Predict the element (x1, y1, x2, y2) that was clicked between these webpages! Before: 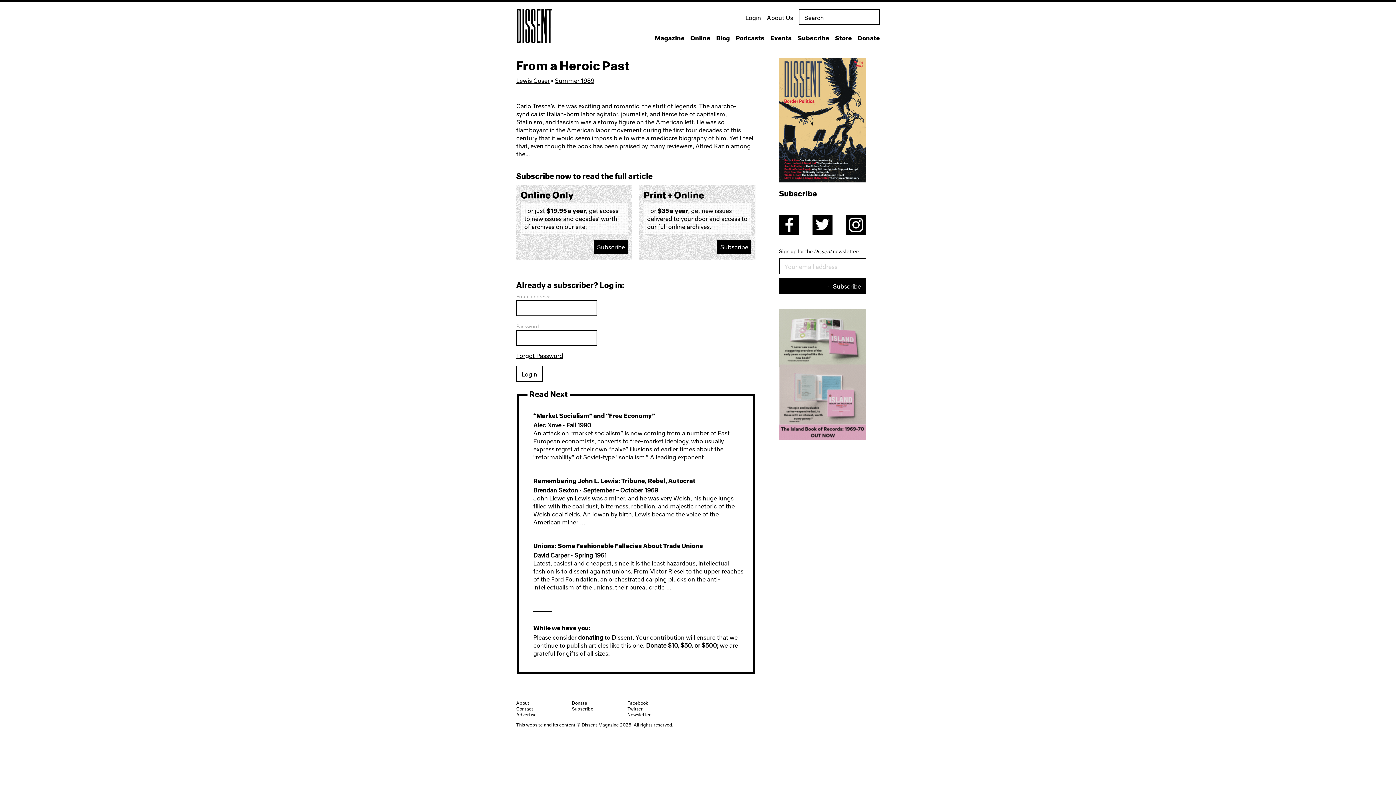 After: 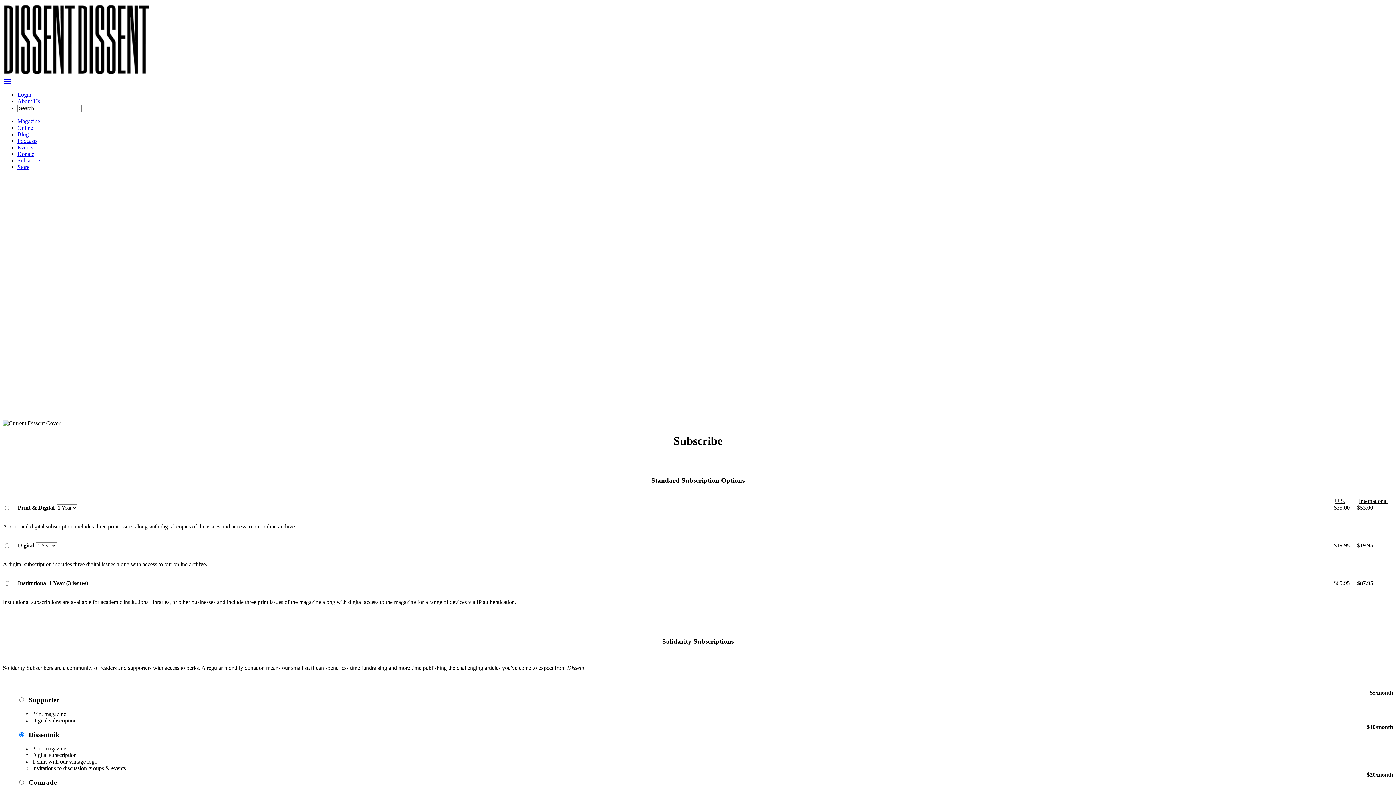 Action: bbox: (516, 171, 652, 181) label: Subscribe now to read the full article